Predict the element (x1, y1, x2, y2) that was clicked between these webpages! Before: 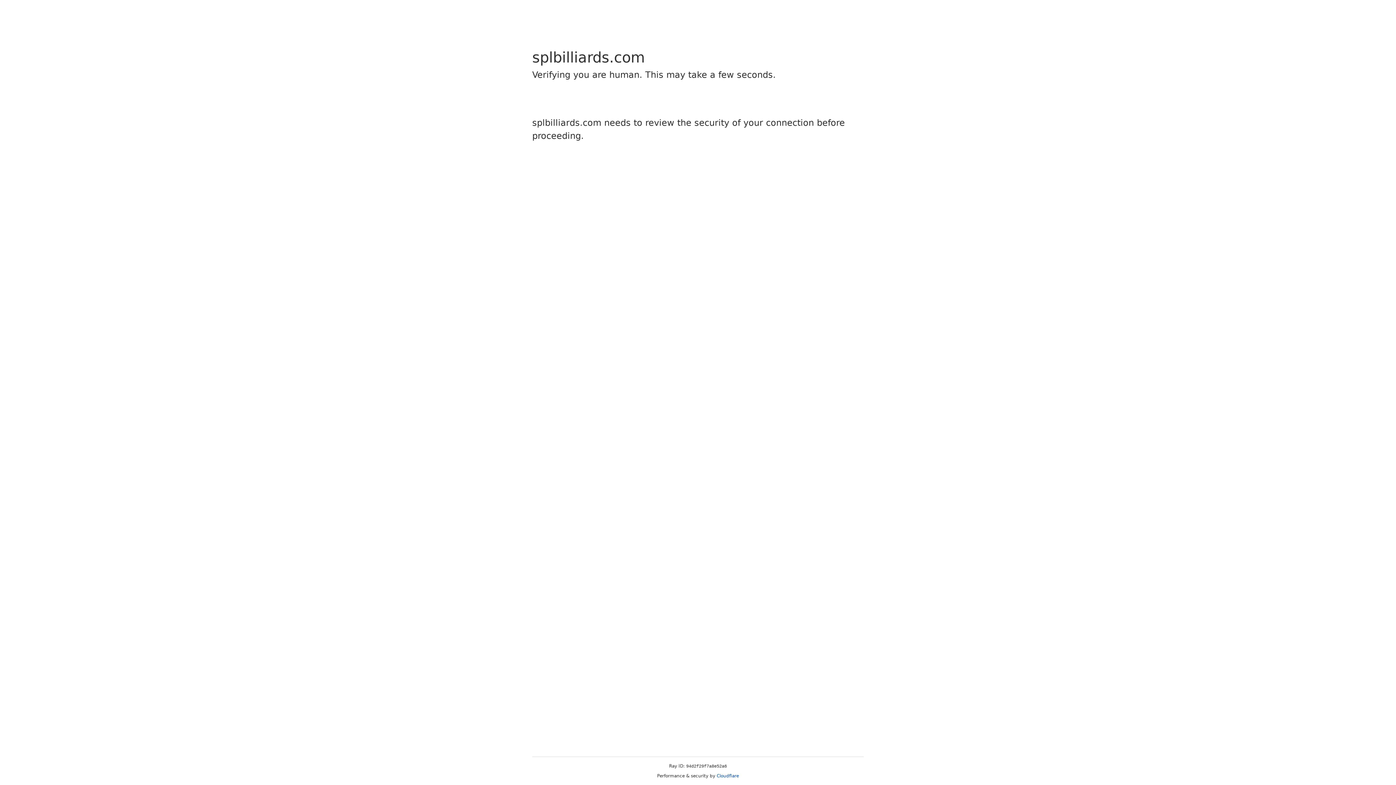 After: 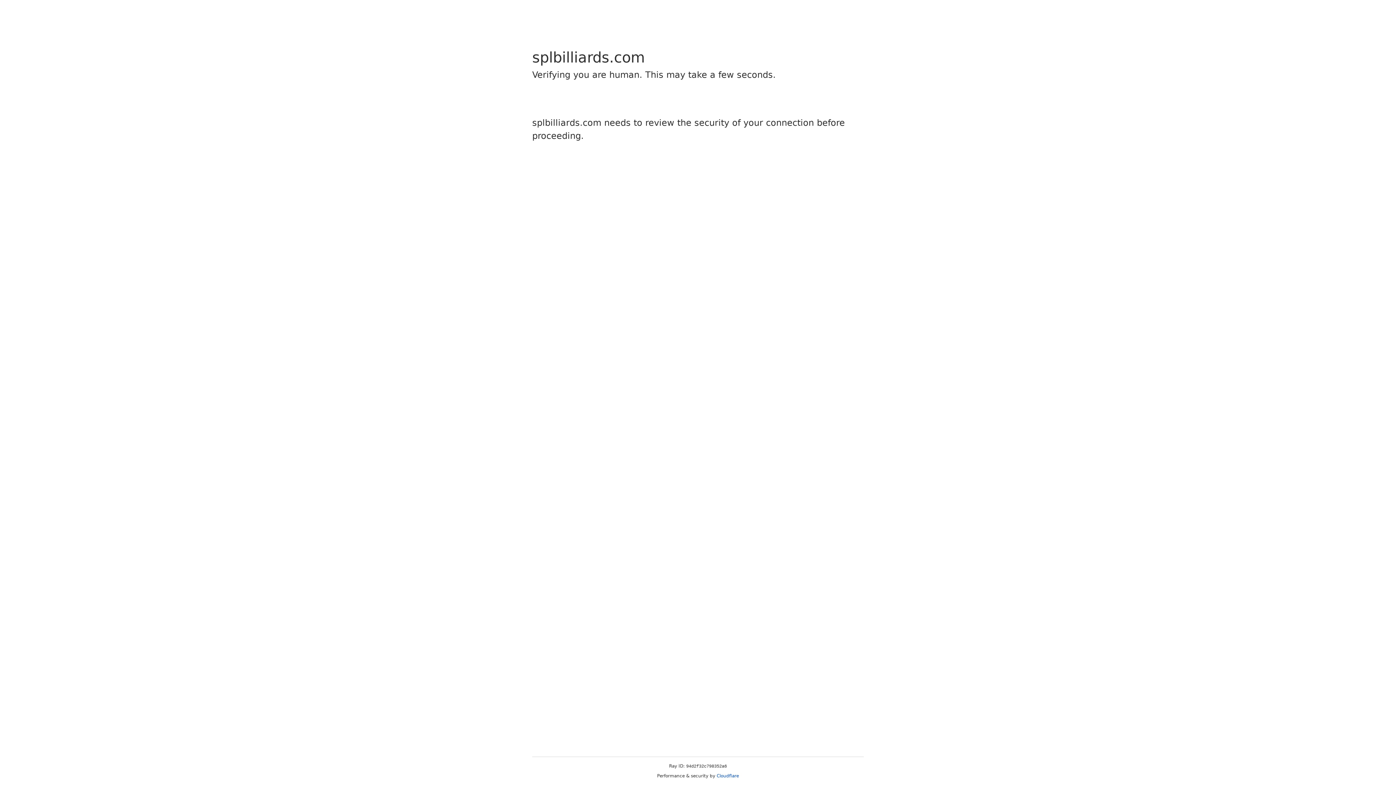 Action: label: Cloudflare bbox: (716, 773, 739, 778)